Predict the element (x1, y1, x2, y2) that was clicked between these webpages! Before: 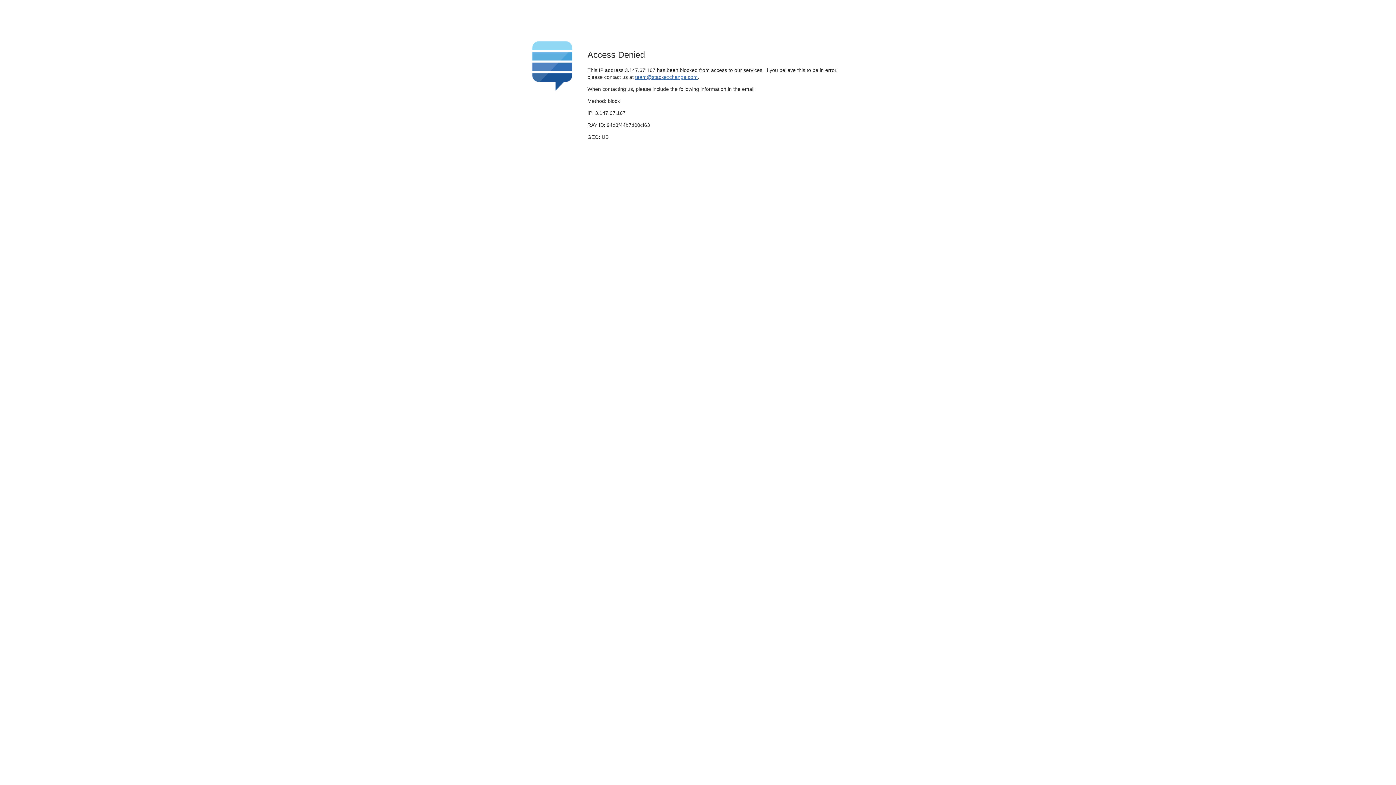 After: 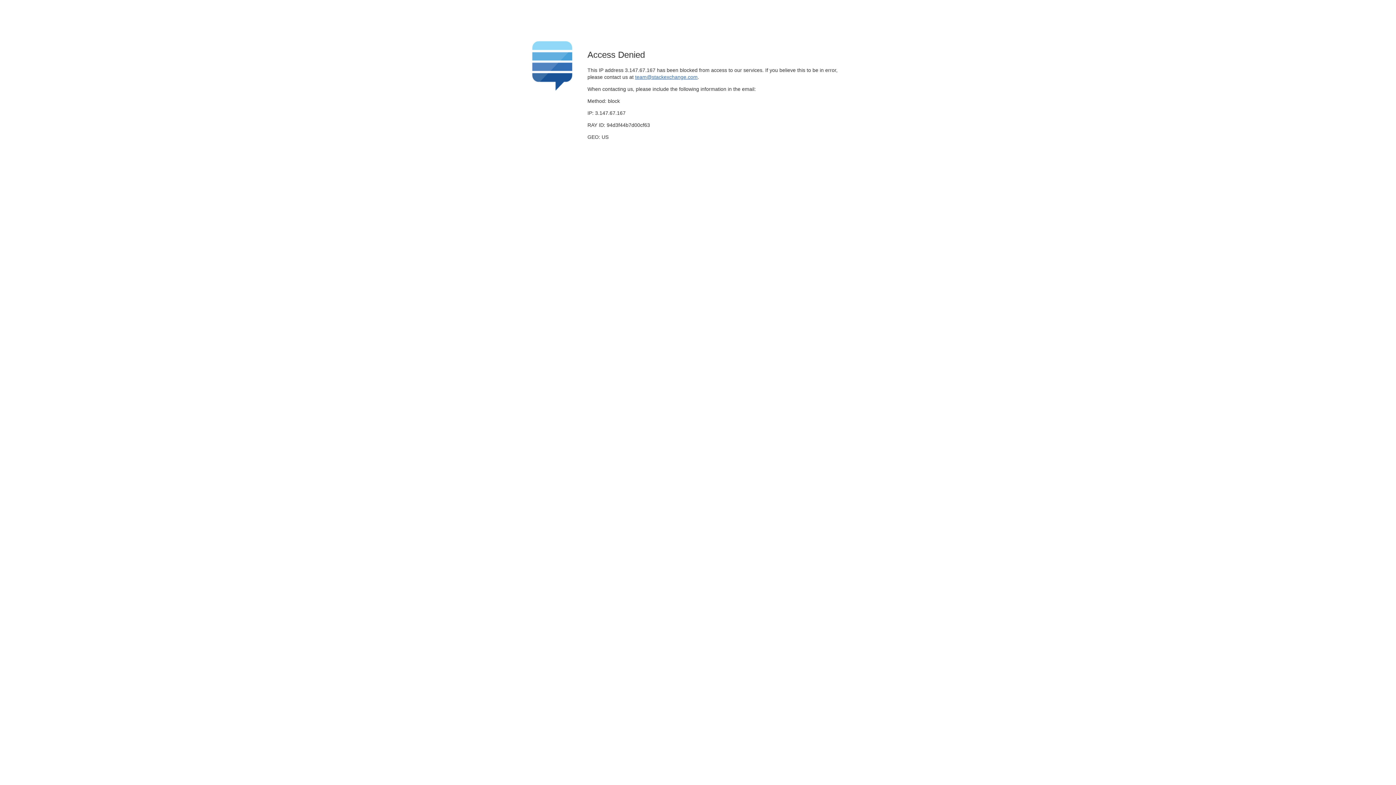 Action: label: team@stackexchange.com bbox: (635, 74, 697, 79)